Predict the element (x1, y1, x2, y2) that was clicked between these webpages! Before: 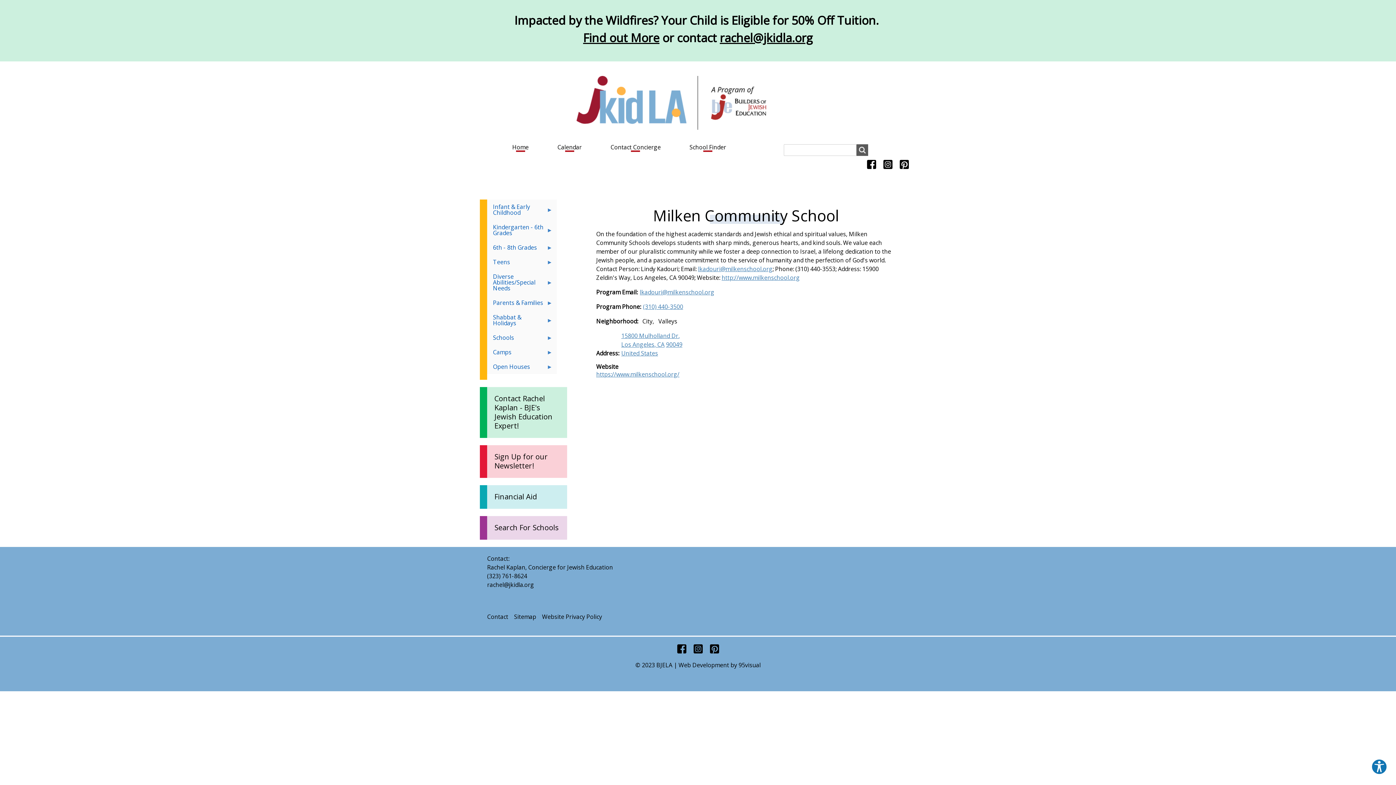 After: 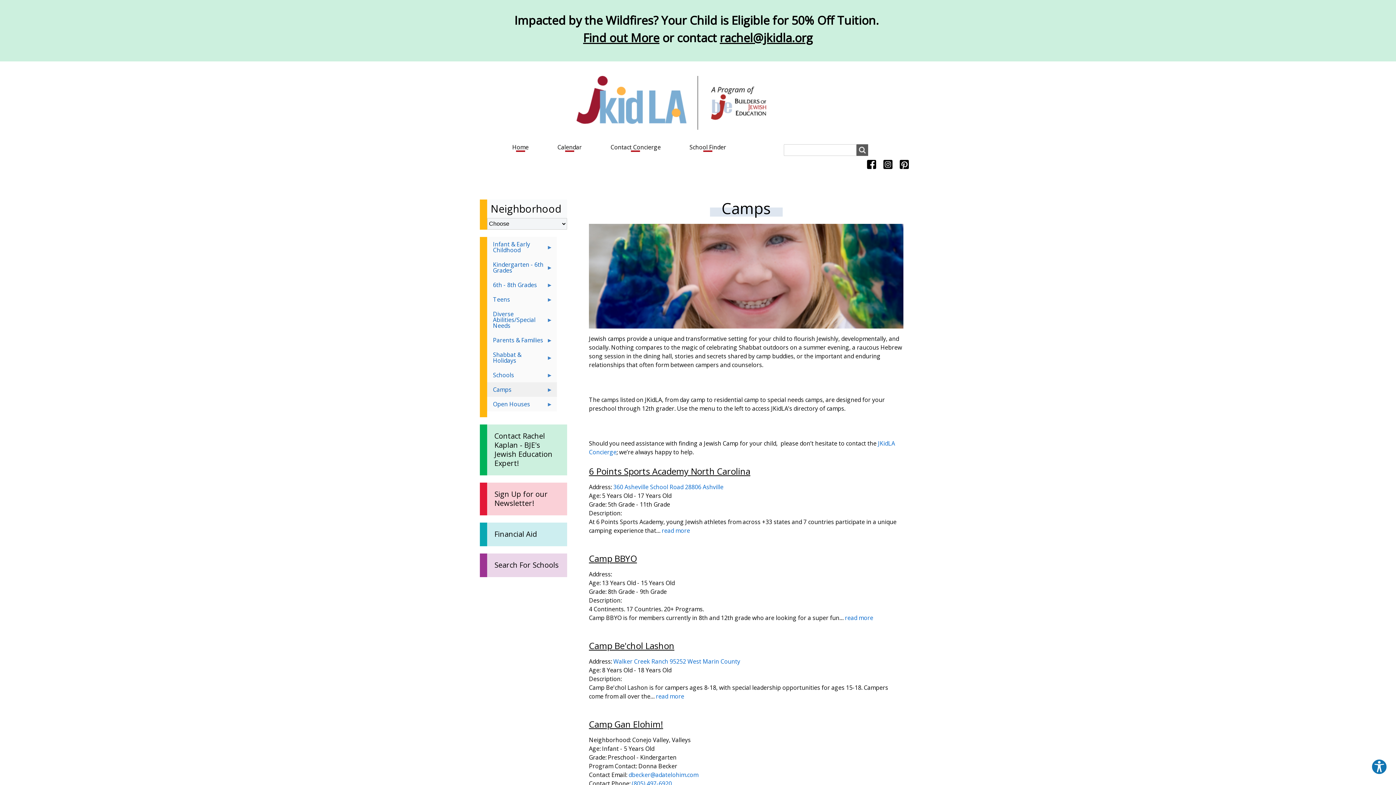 Action: label: Camps
» bbox: (487, 345, 557, 359)